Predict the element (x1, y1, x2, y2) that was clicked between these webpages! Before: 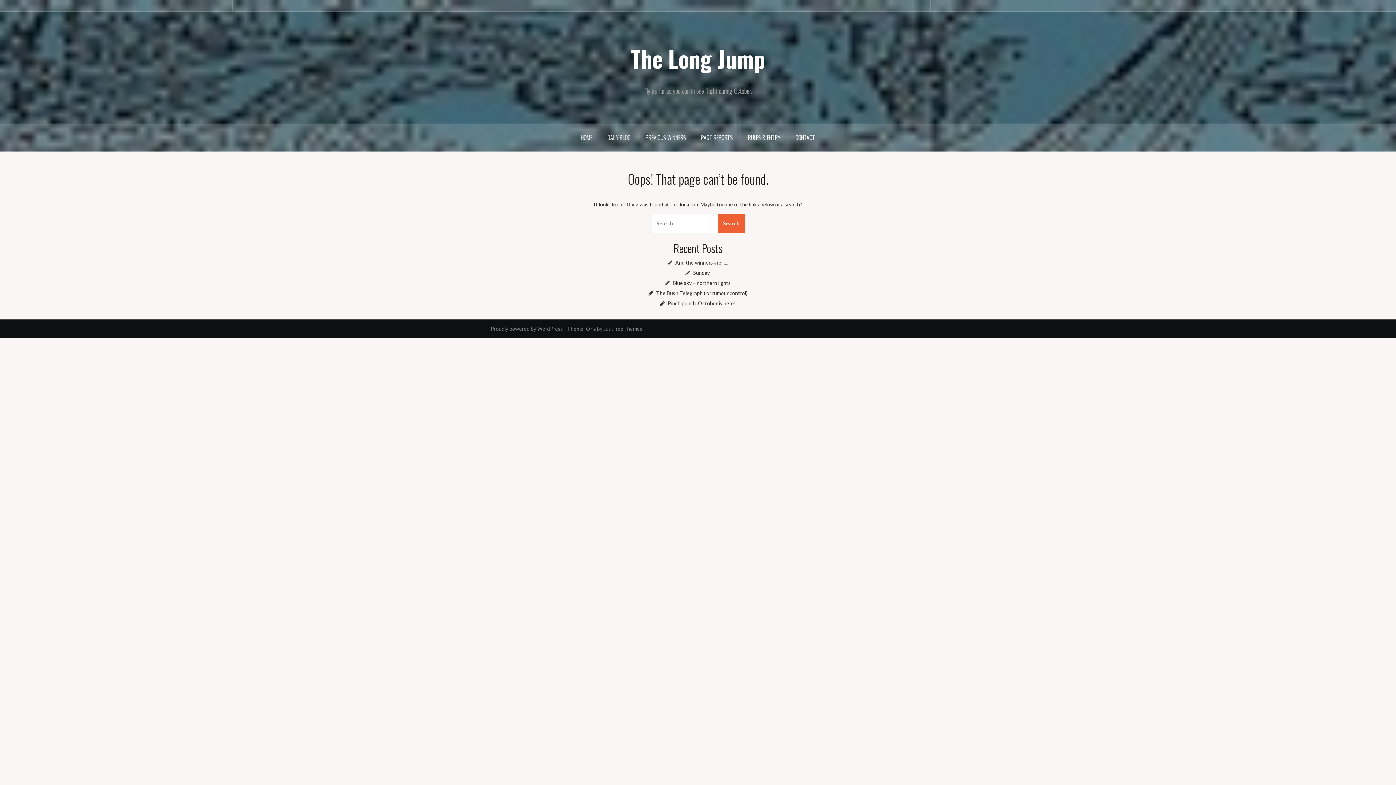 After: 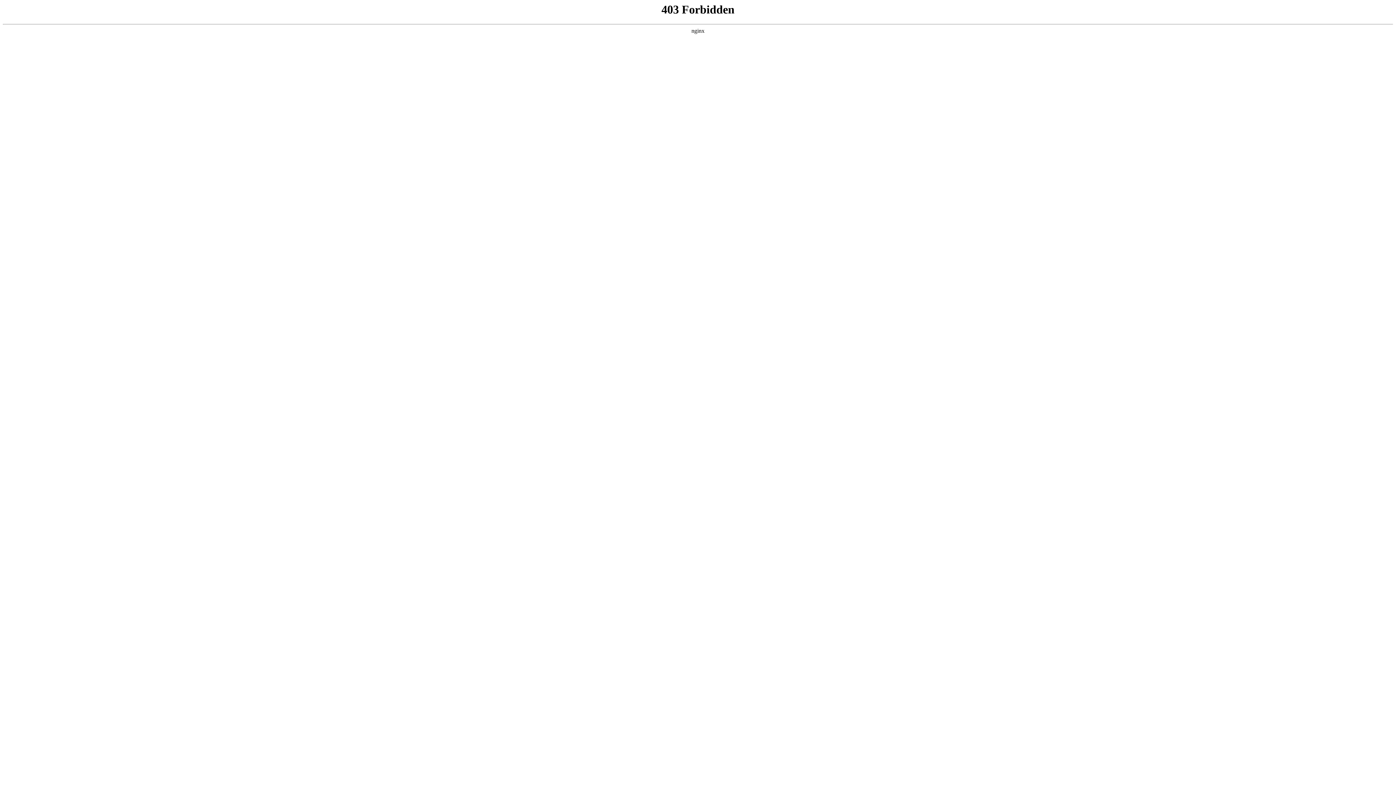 Action: bbox: (490, 325, 563, 332) label: Proudly powered by WordPress